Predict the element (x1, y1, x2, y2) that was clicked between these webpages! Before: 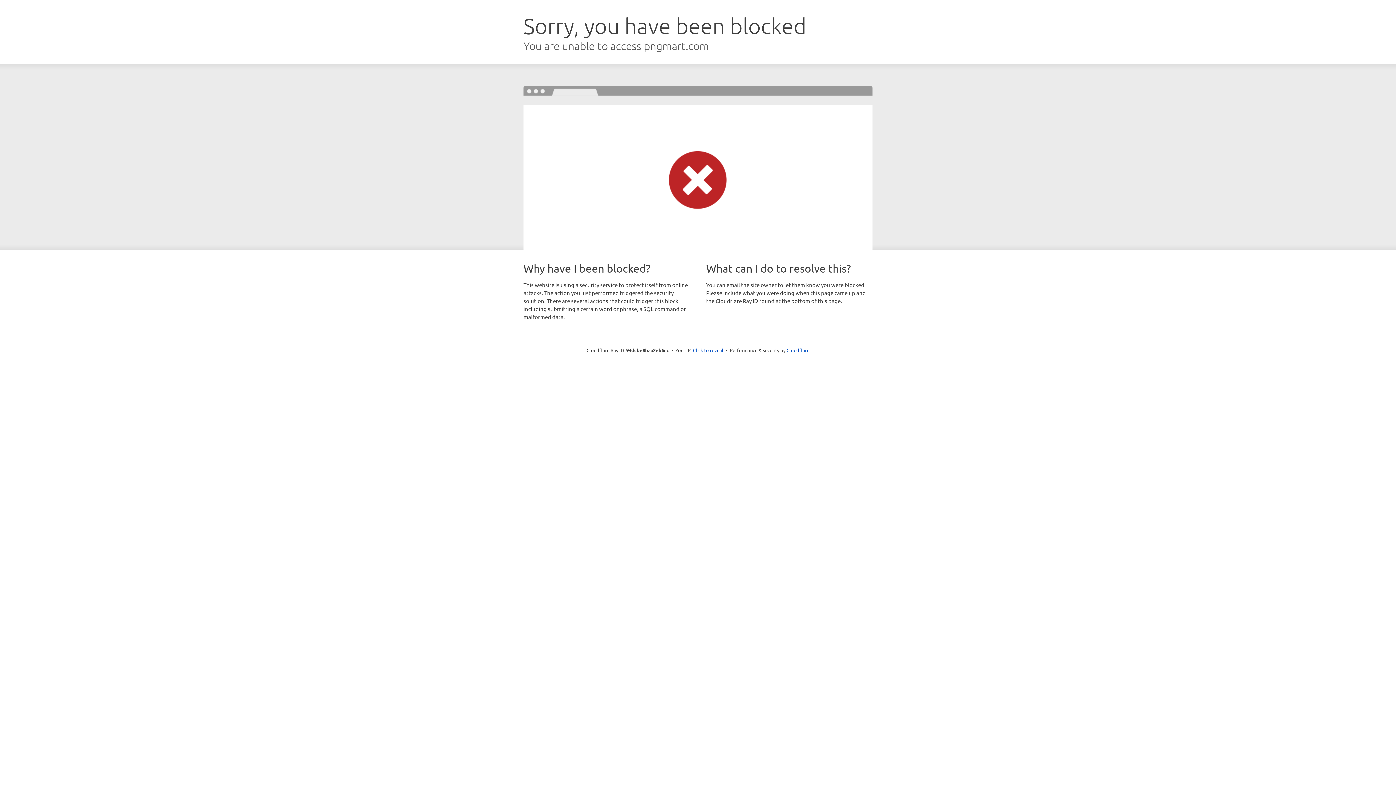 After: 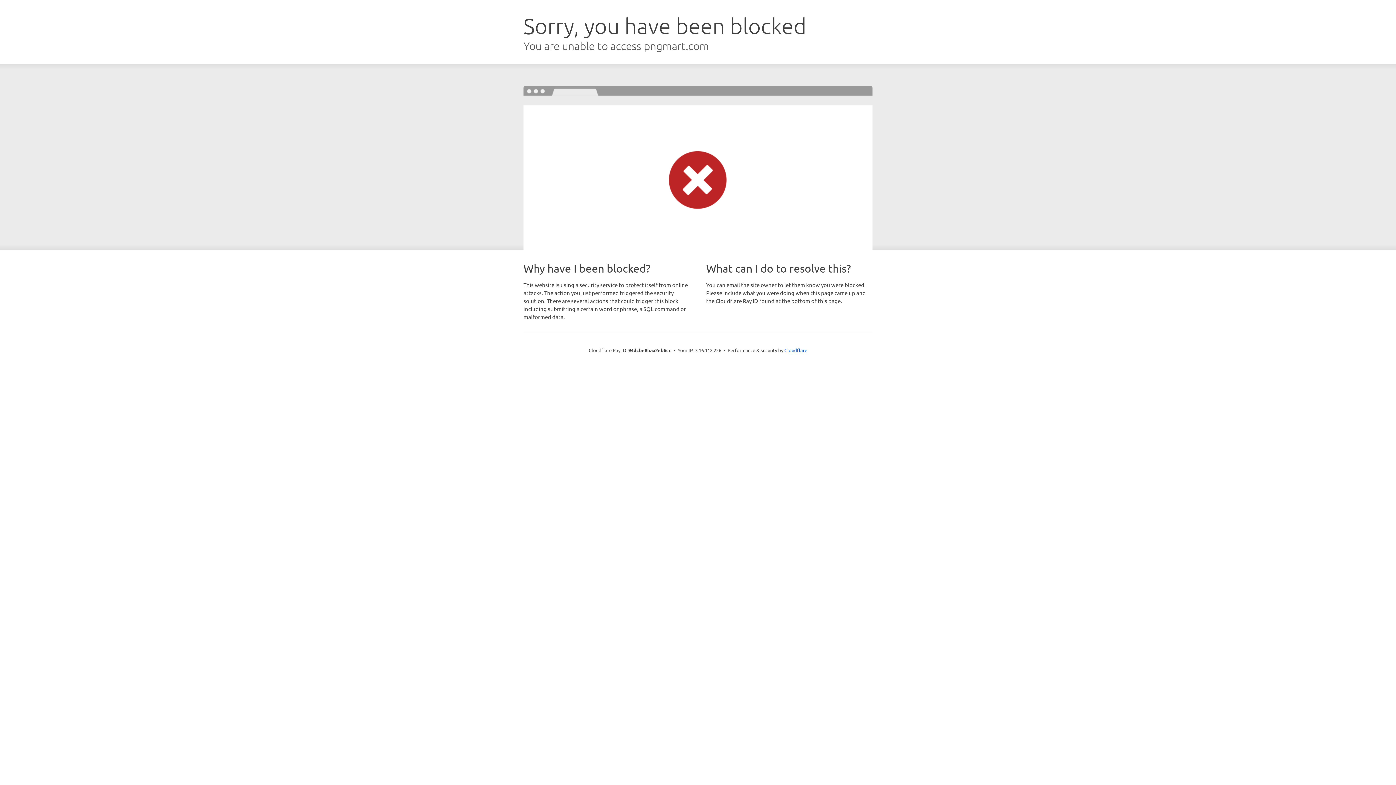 Action: bbox: (693, 346, 723, 353) label: Click to reveal